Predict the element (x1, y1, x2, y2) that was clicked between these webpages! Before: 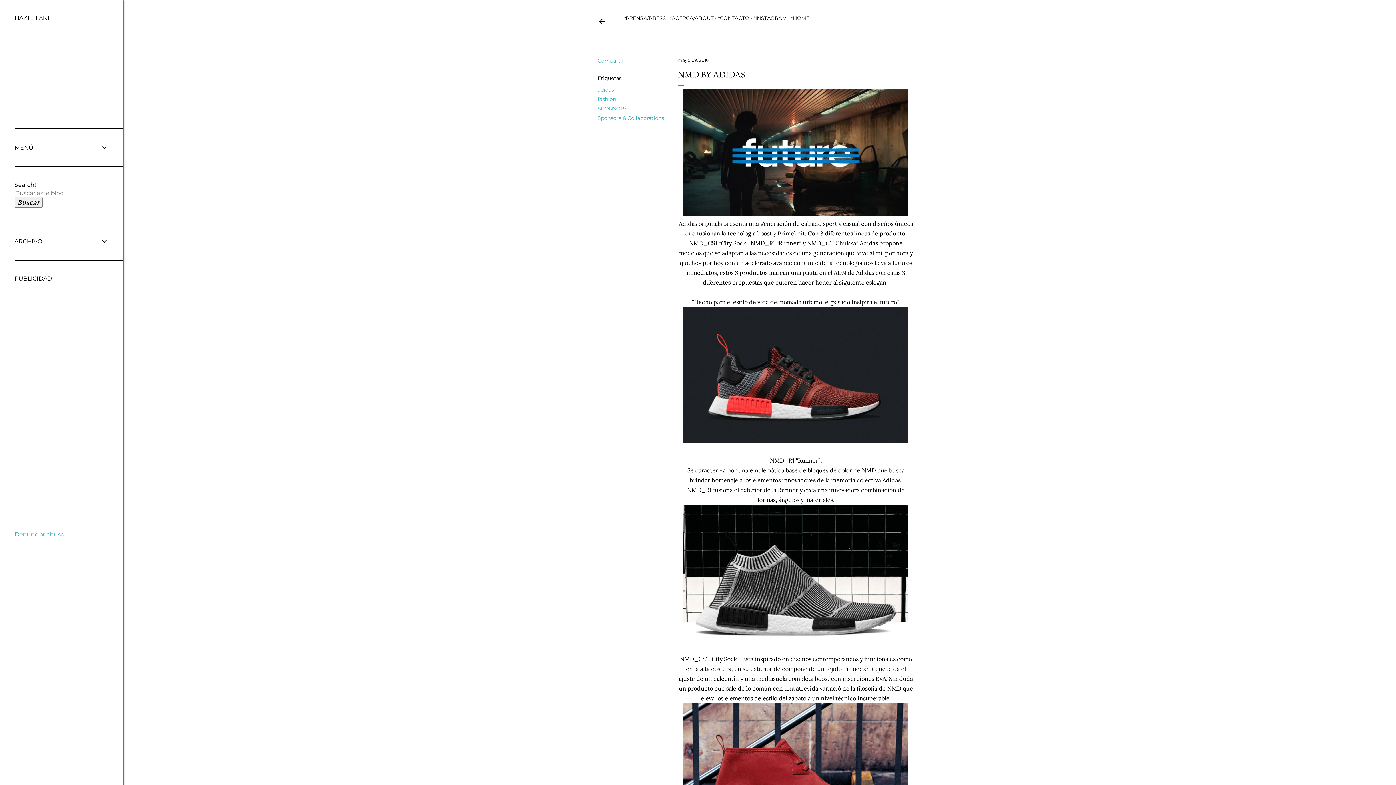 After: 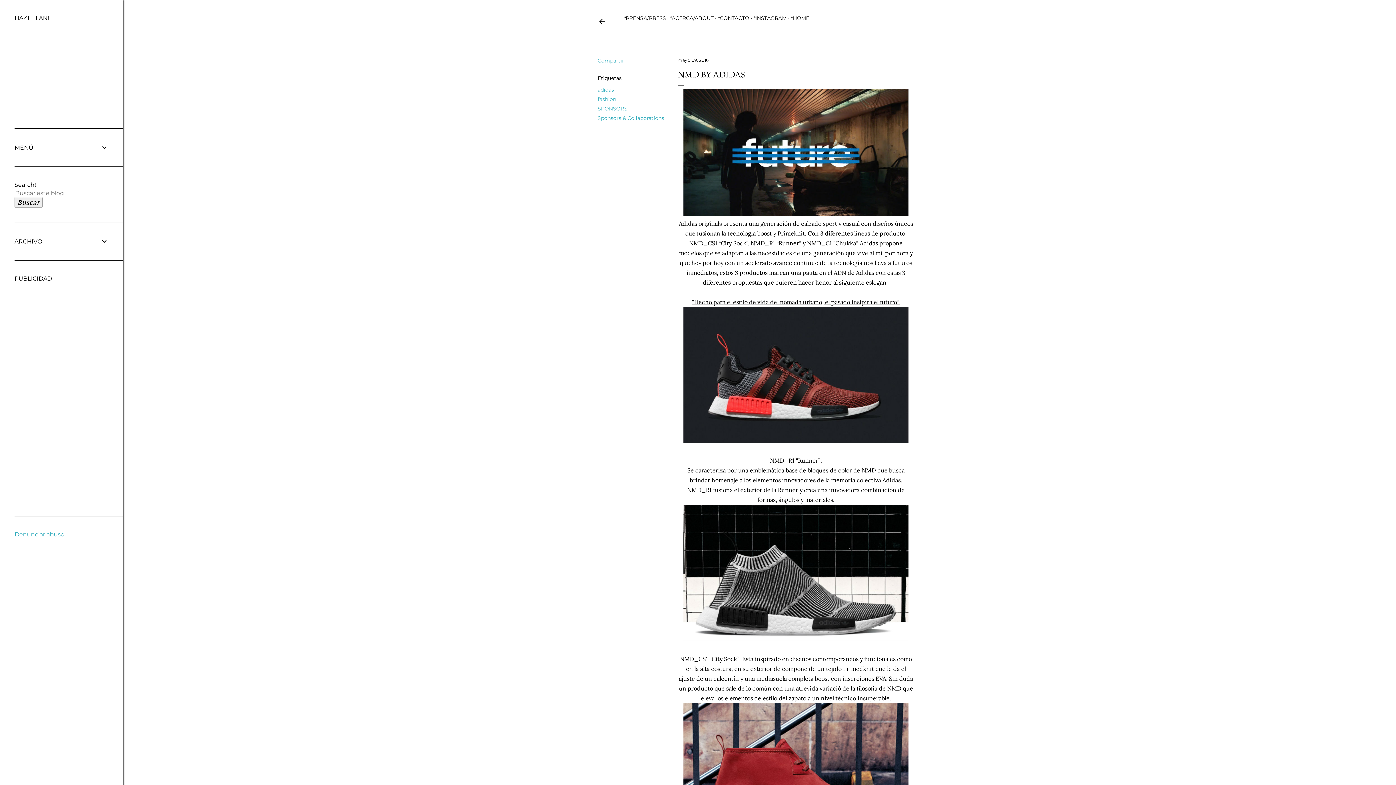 Action: bbox: (14, 531, 64, 538) label: Denunciar abuso